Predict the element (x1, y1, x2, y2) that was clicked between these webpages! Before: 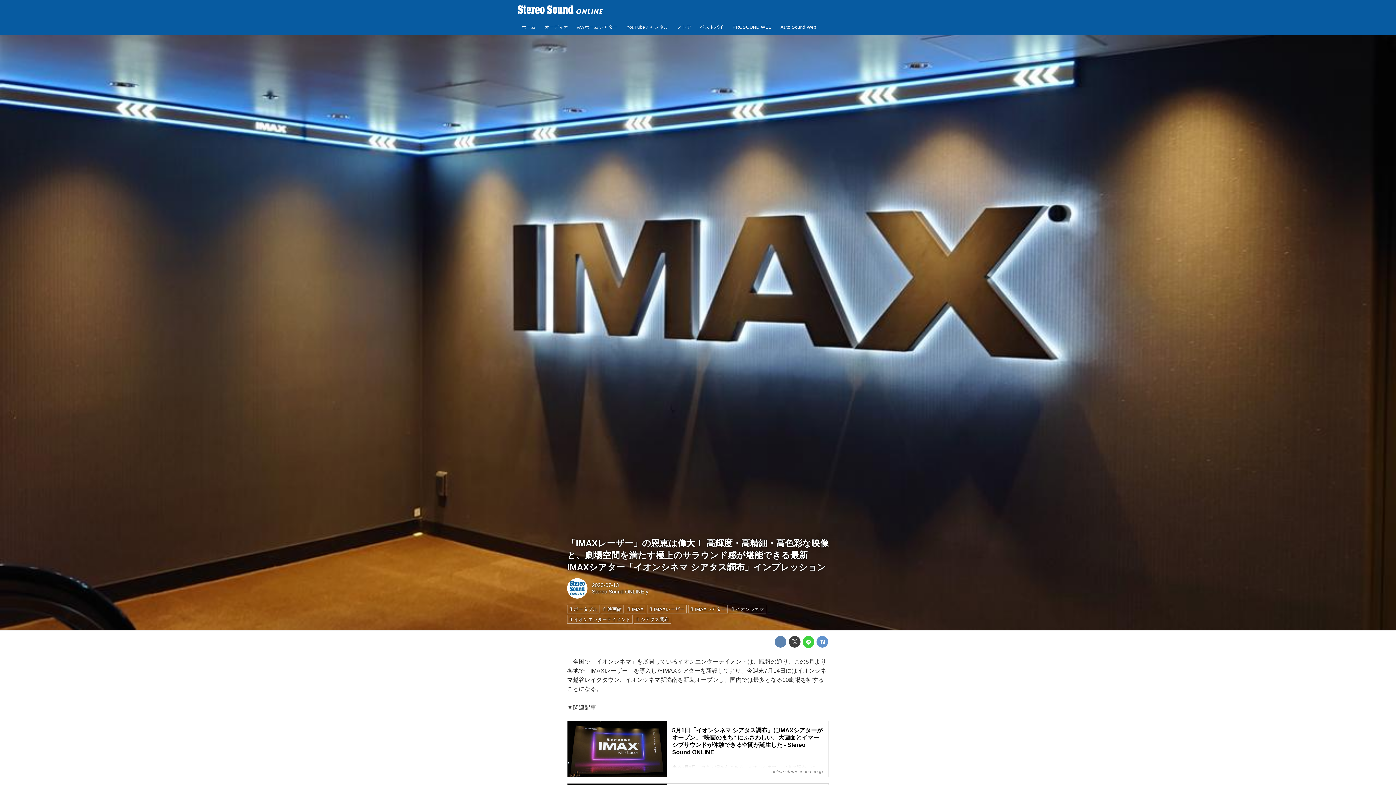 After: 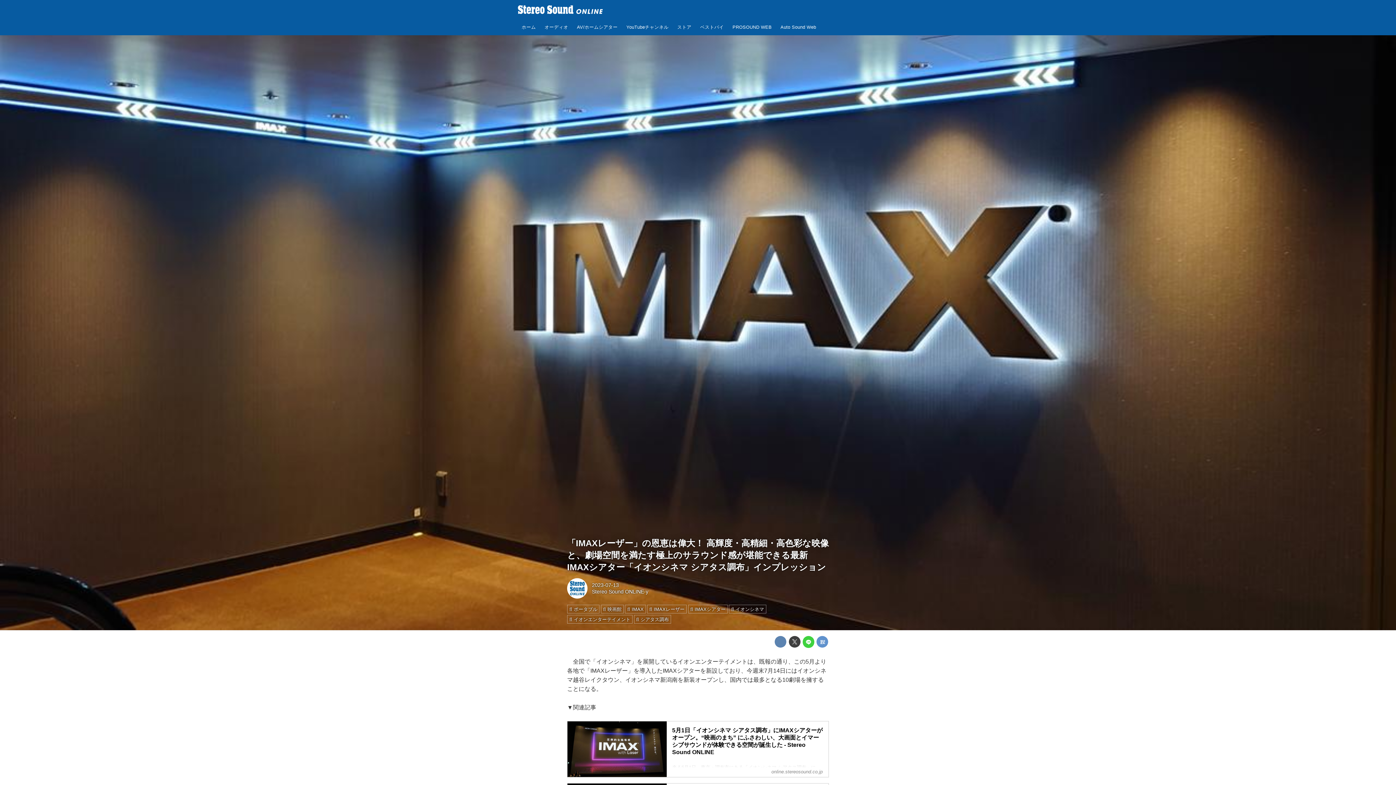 Action: bbox: (592, 582, 618, 588) label: 2023-07-13